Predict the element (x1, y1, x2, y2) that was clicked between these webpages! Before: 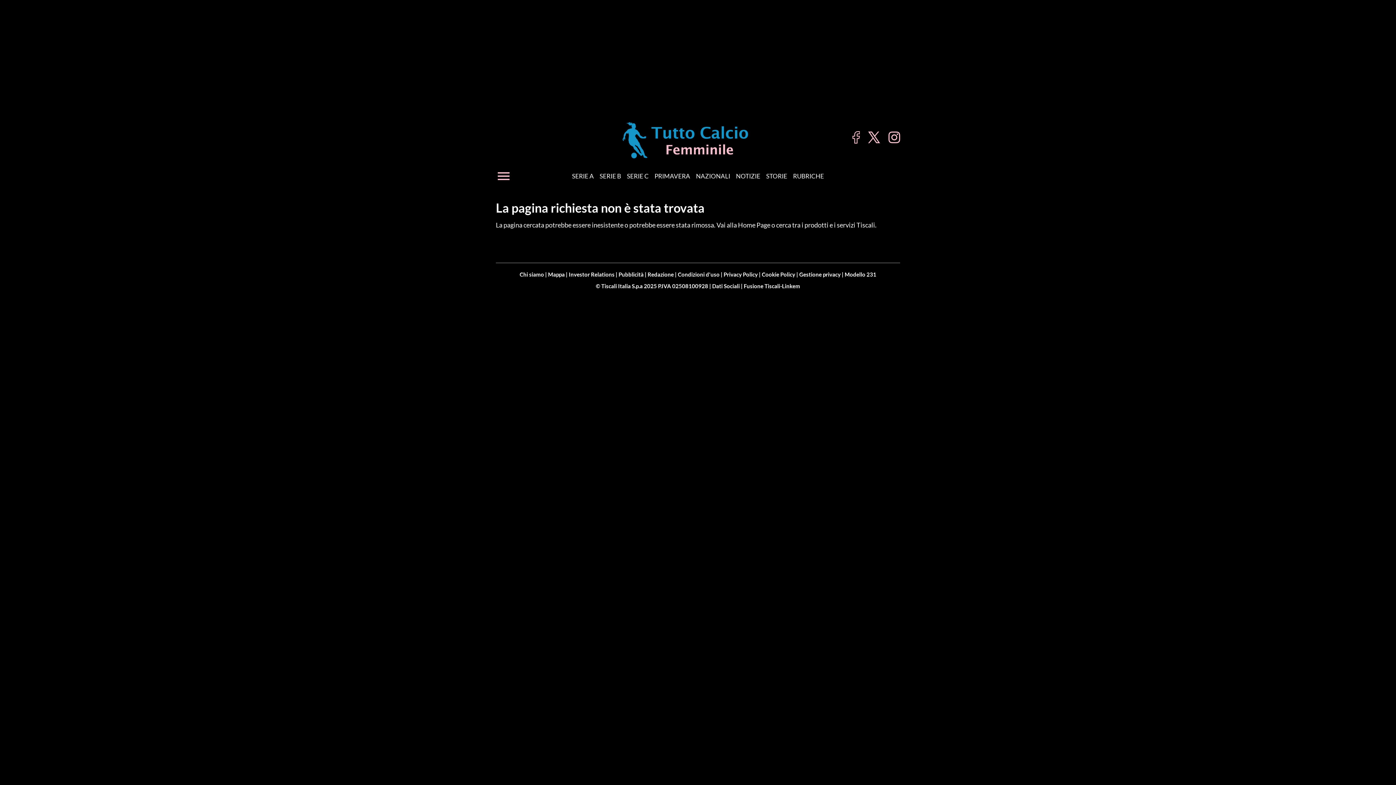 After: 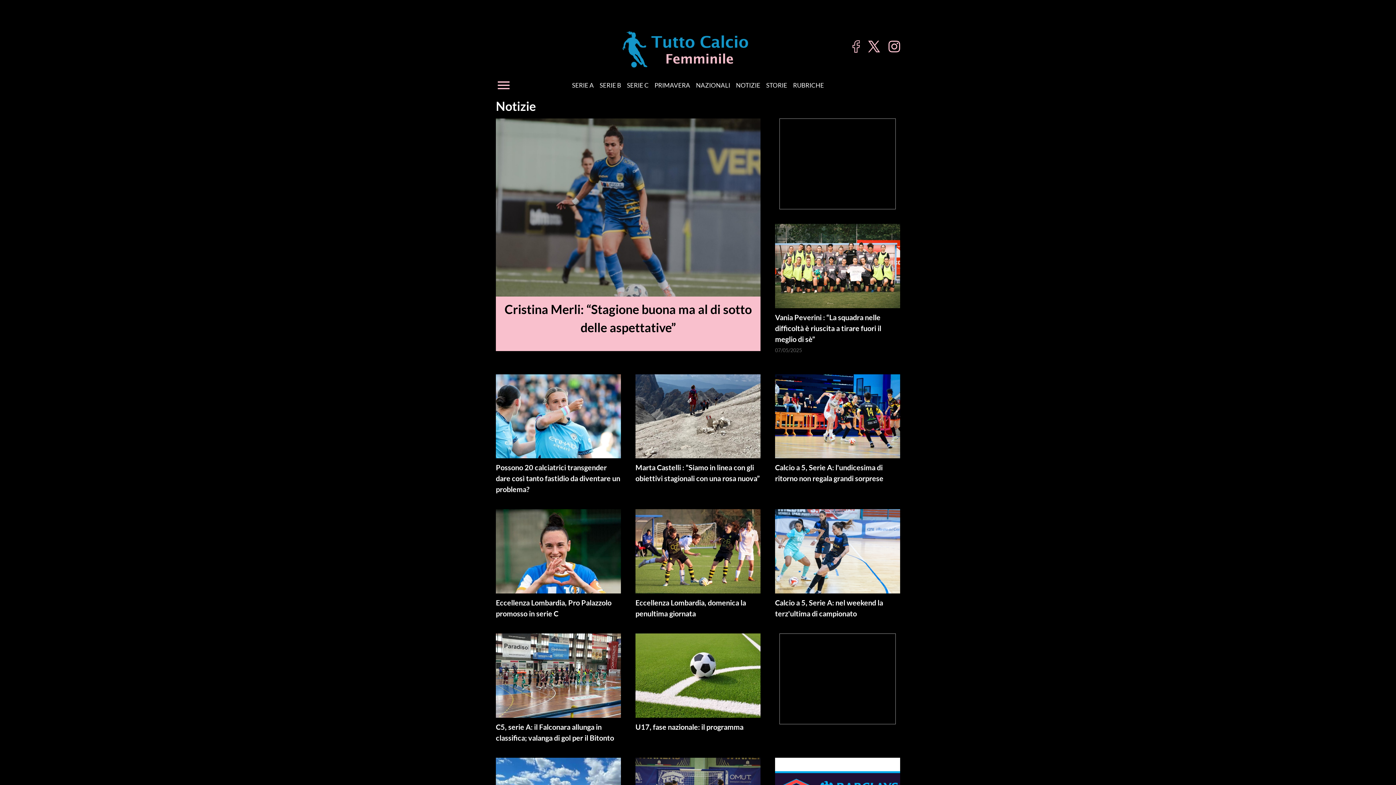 Action: bbox: (733, 171, 763, 181) label: NOTIZIE